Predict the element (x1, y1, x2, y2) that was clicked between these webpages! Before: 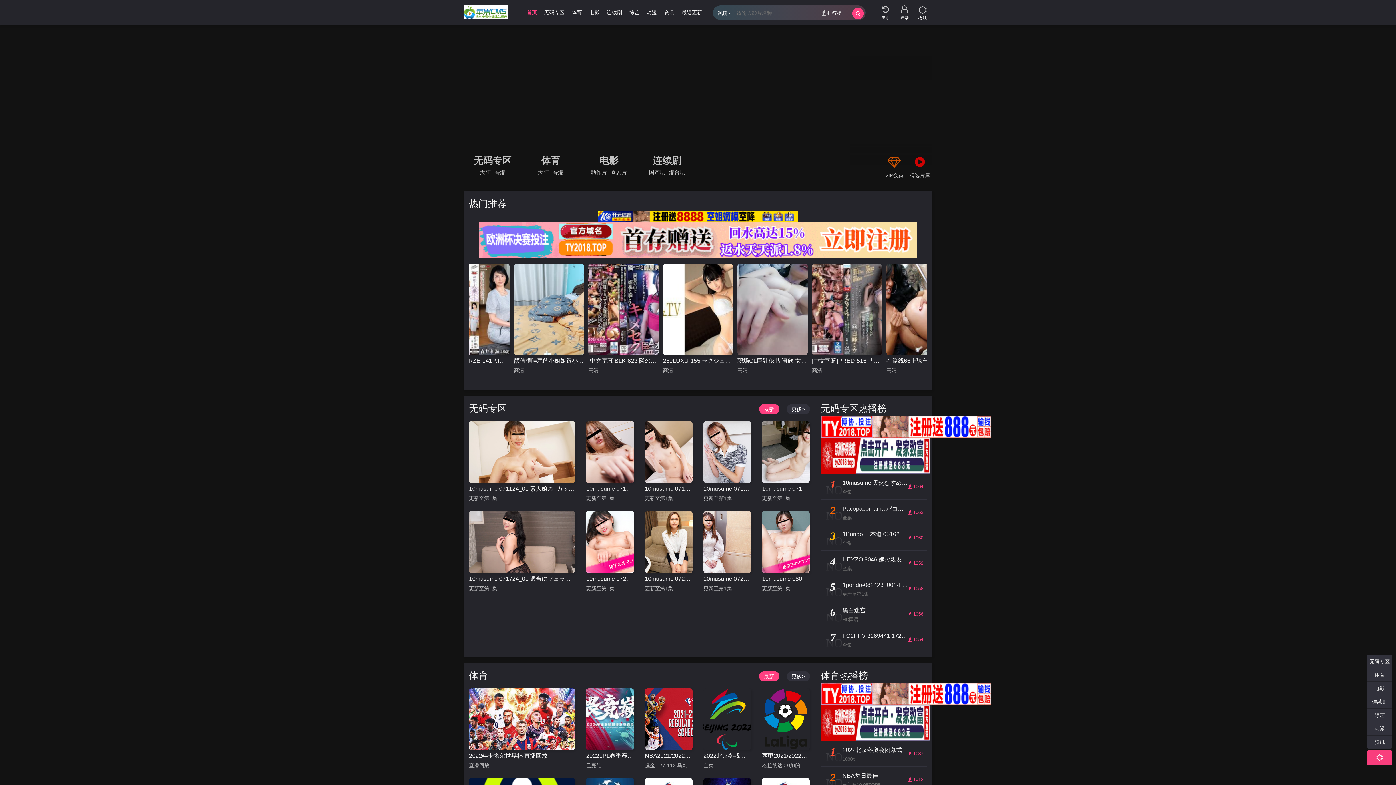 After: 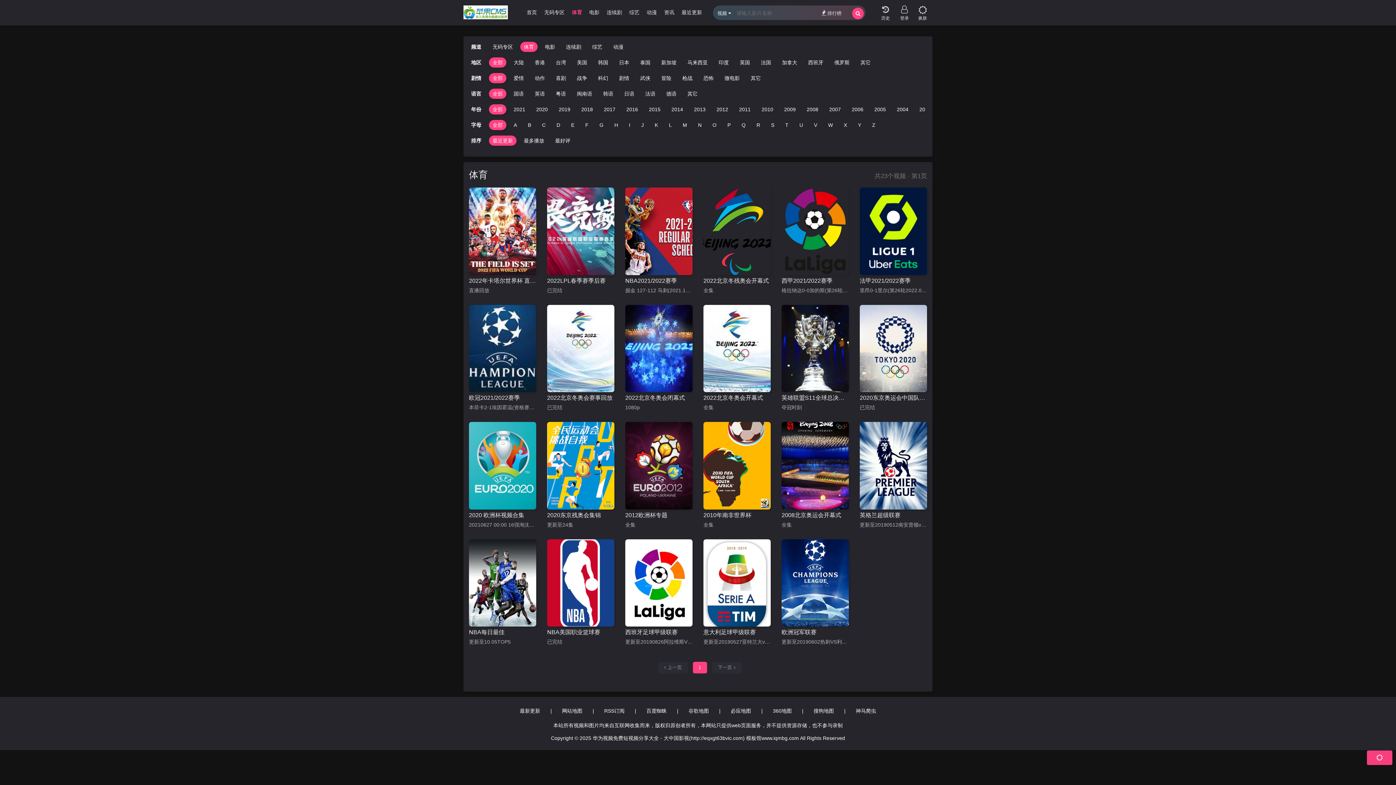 Action: bbox: (527, 156, 574, 165) label: 体育